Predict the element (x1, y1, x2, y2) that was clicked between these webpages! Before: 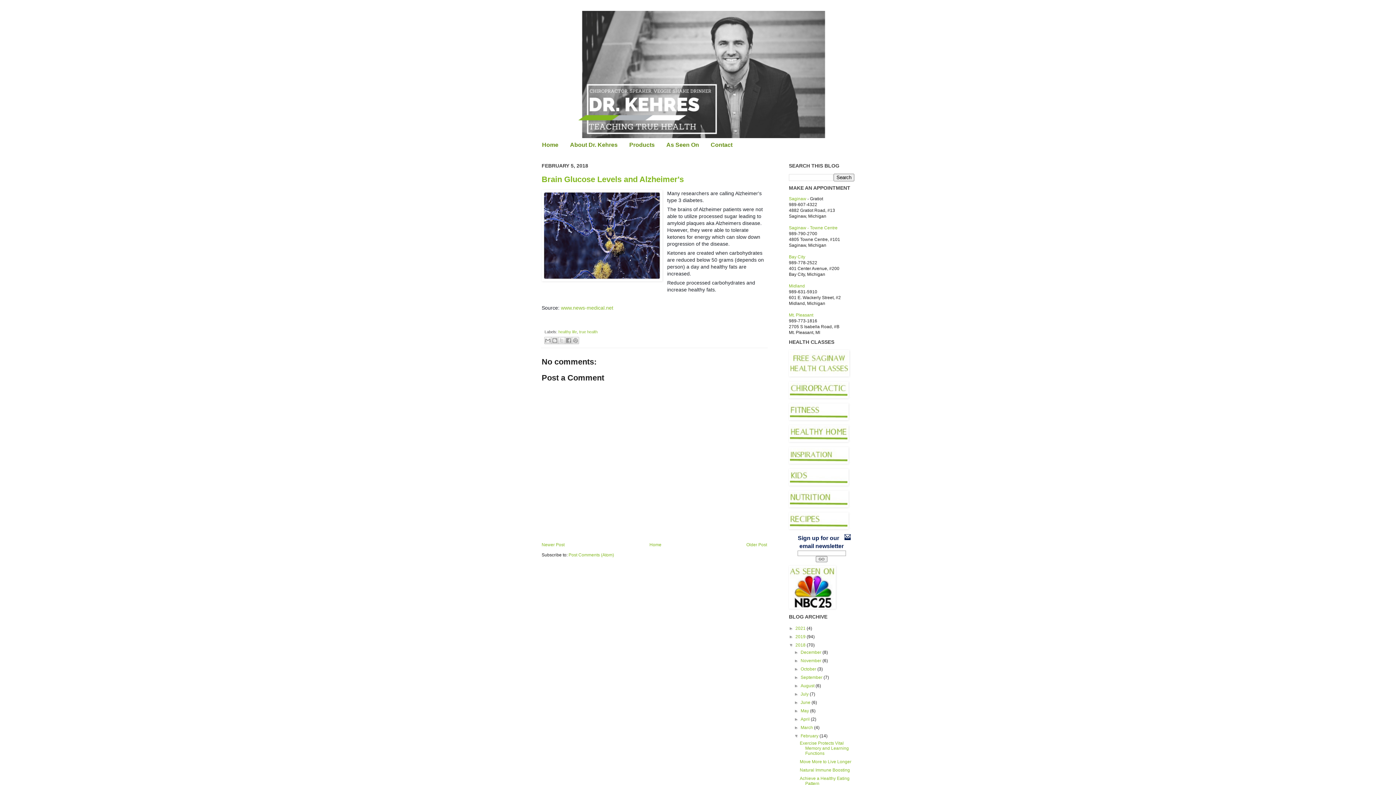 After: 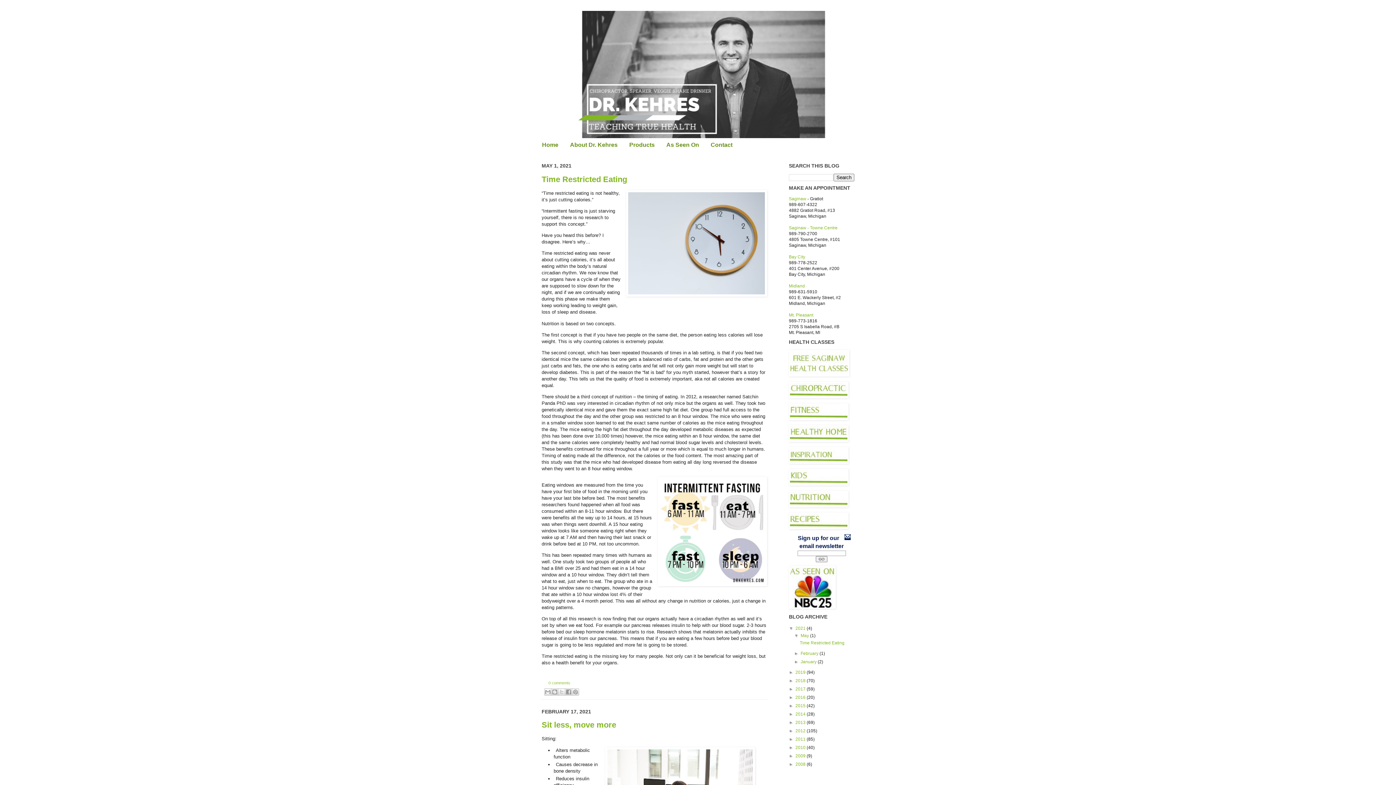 Action: bbox: (795, 626, 806, 631) label: 2021 